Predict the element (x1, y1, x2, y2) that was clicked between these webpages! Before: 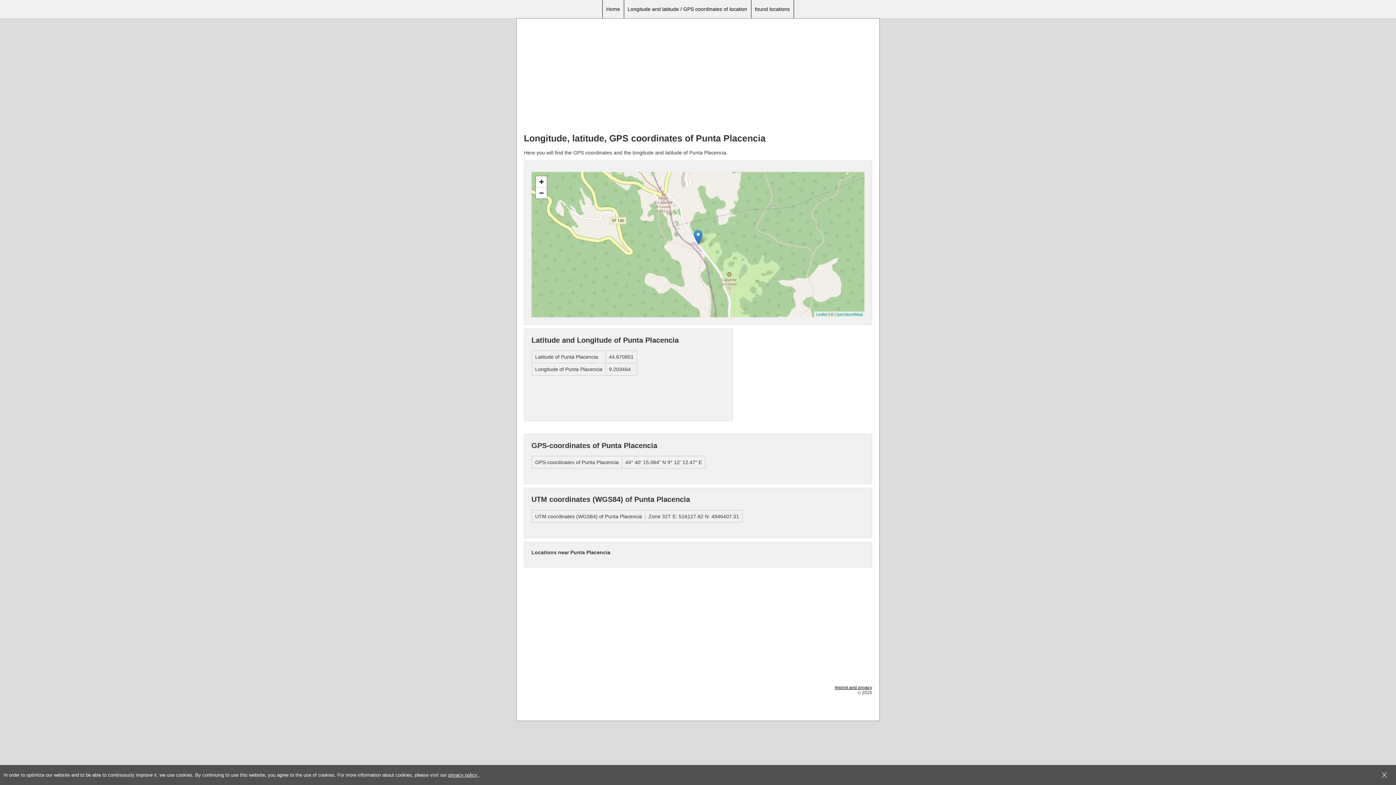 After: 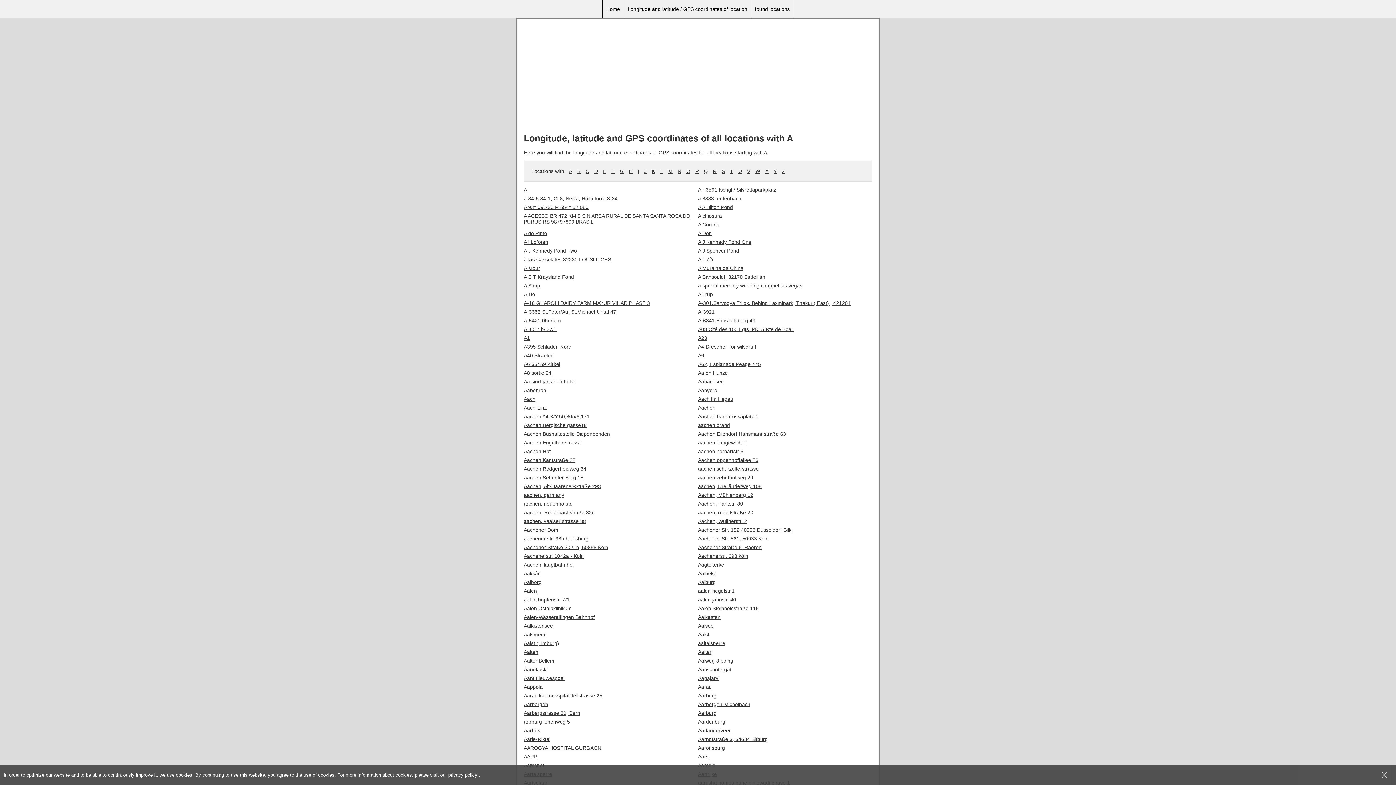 Action: label: found locations bbox: (751, 0, 794, 18)